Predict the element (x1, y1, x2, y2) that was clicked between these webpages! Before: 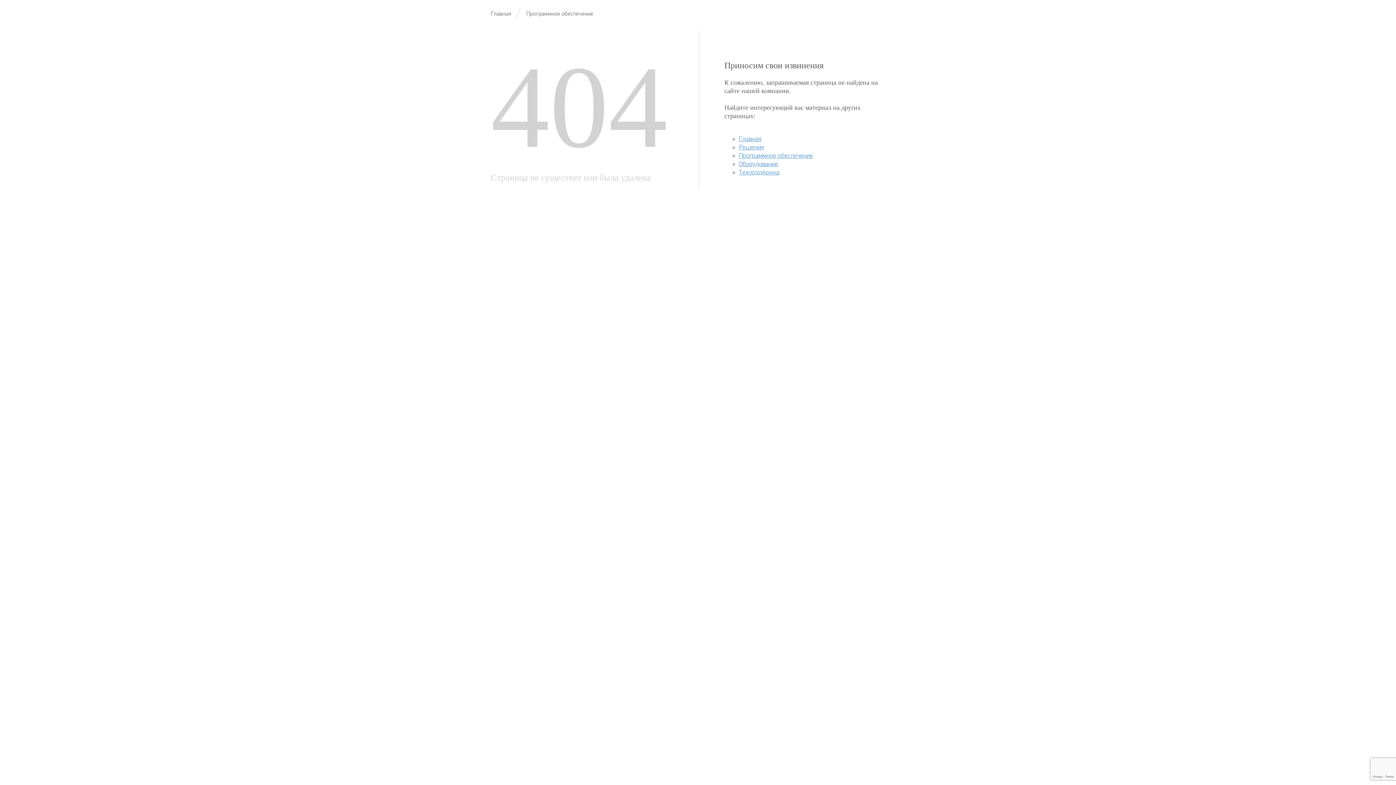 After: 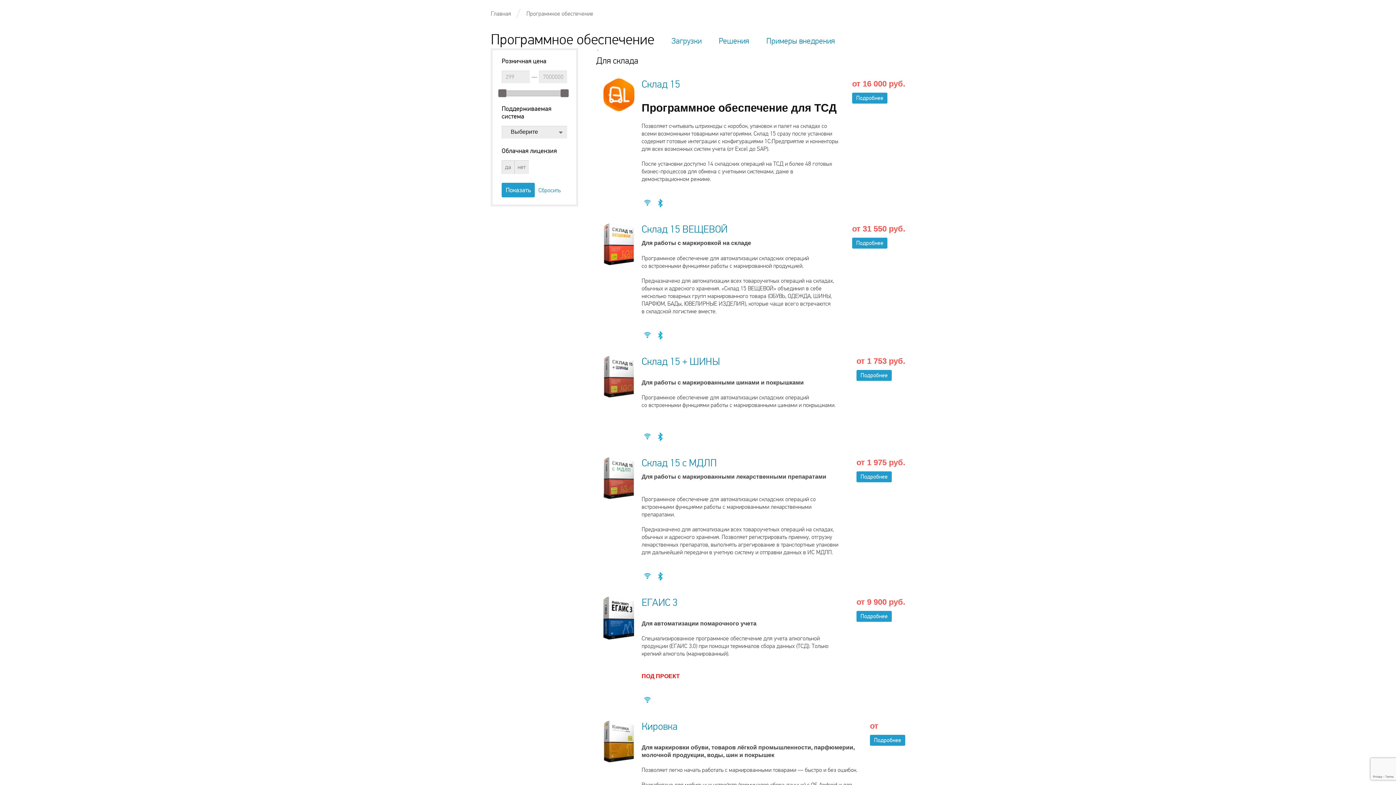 Action: label: Программное обеспечение bbox: (739, 152, 813, 159)